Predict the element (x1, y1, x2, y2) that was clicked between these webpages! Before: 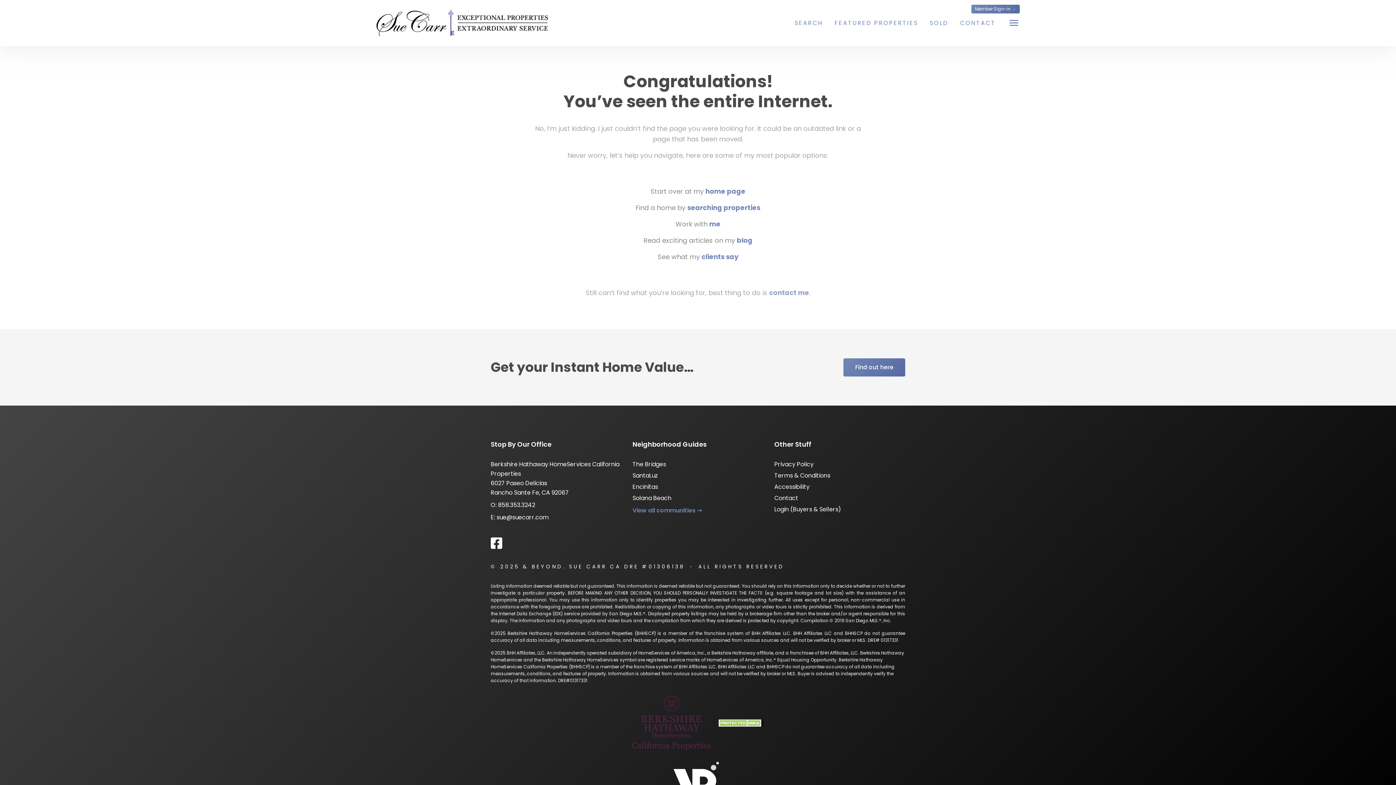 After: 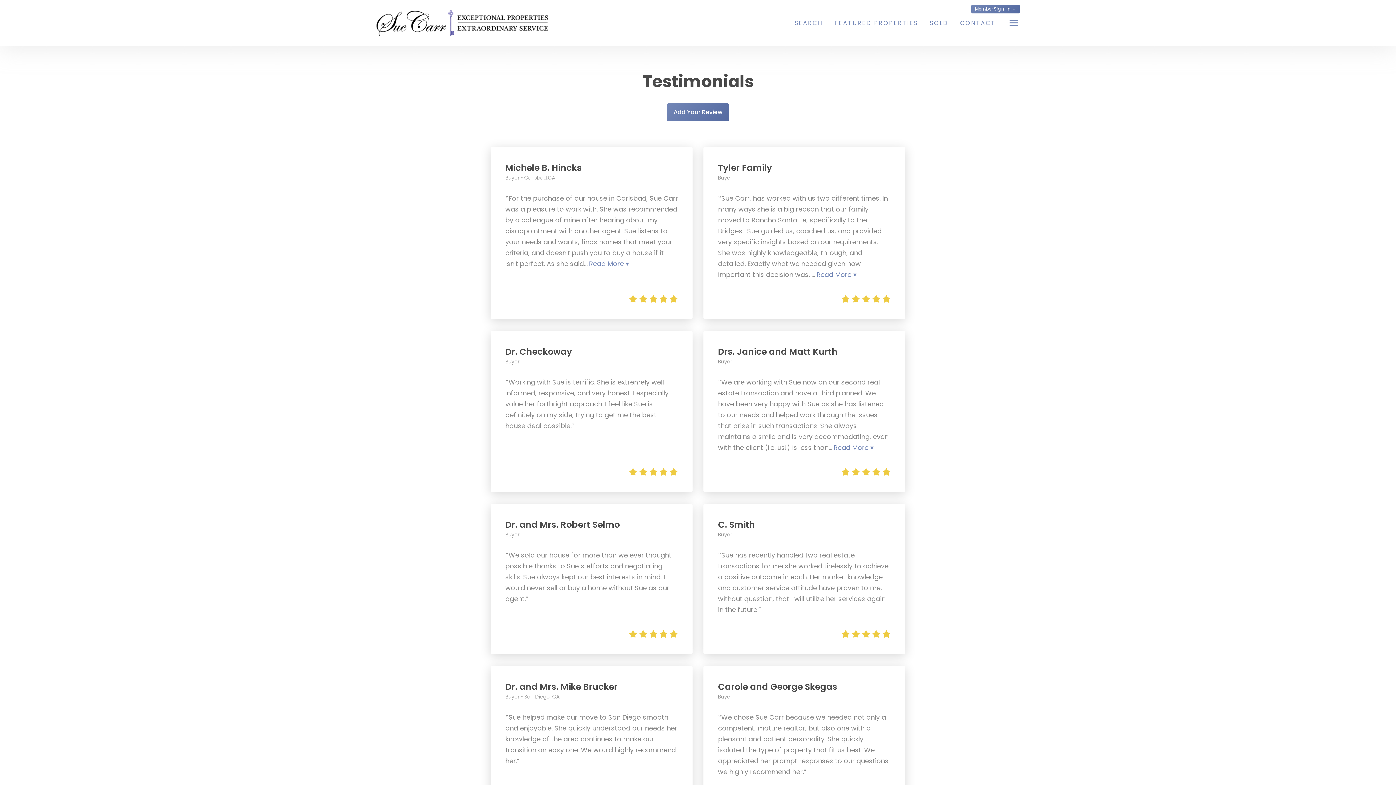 Action: label: clients say bbox: (701, 252, 738, 261)